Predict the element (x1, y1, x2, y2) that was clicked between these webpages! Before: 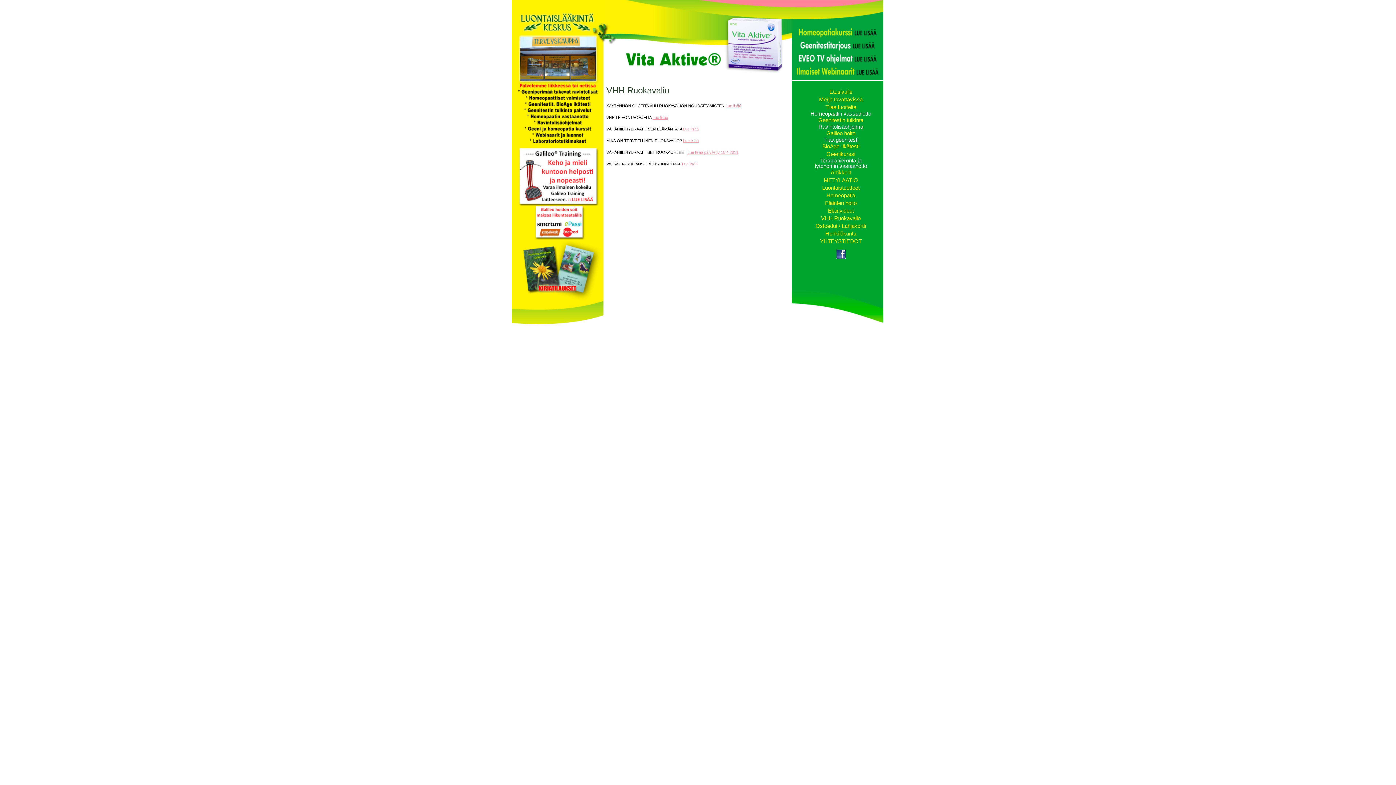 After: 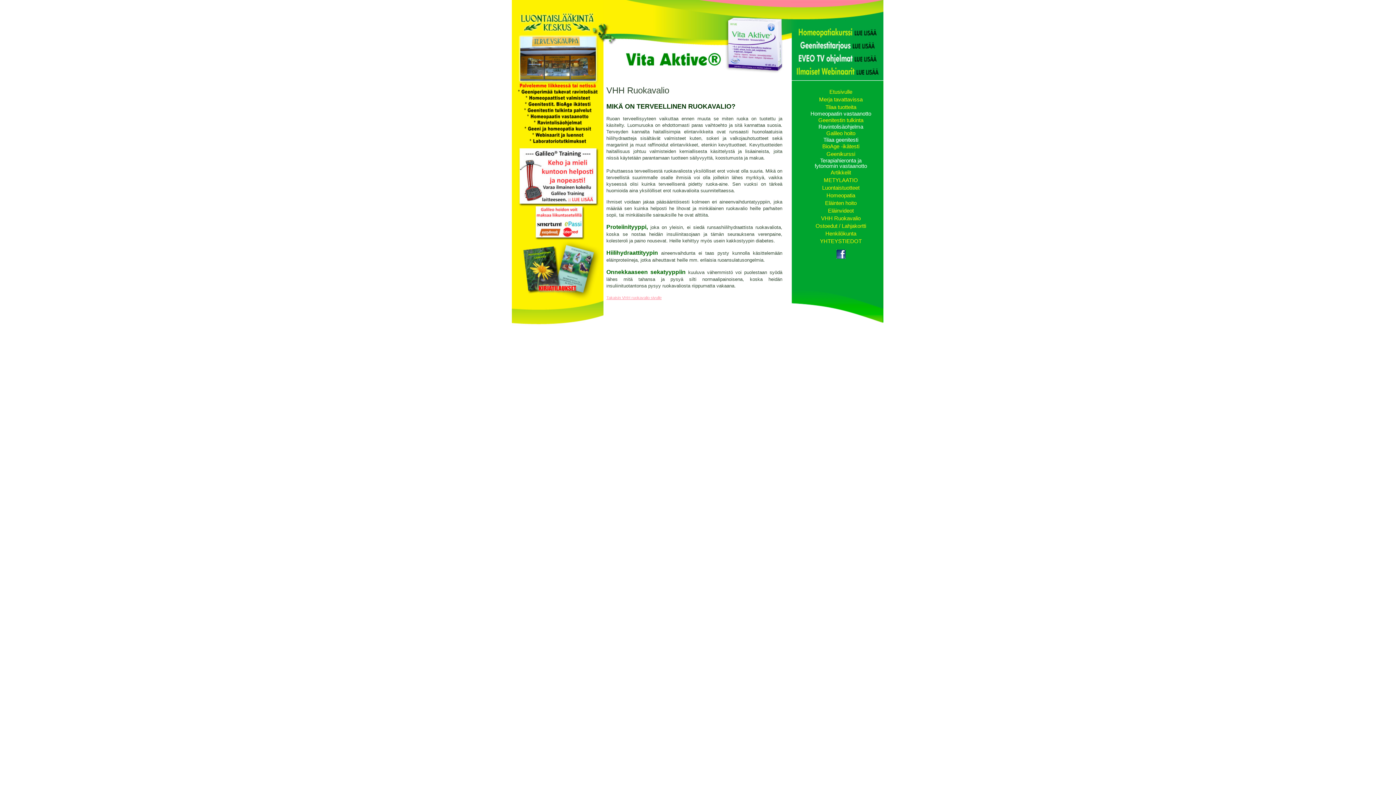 Action: bbox: (683, 138, 698, 142) label: Lue lisää